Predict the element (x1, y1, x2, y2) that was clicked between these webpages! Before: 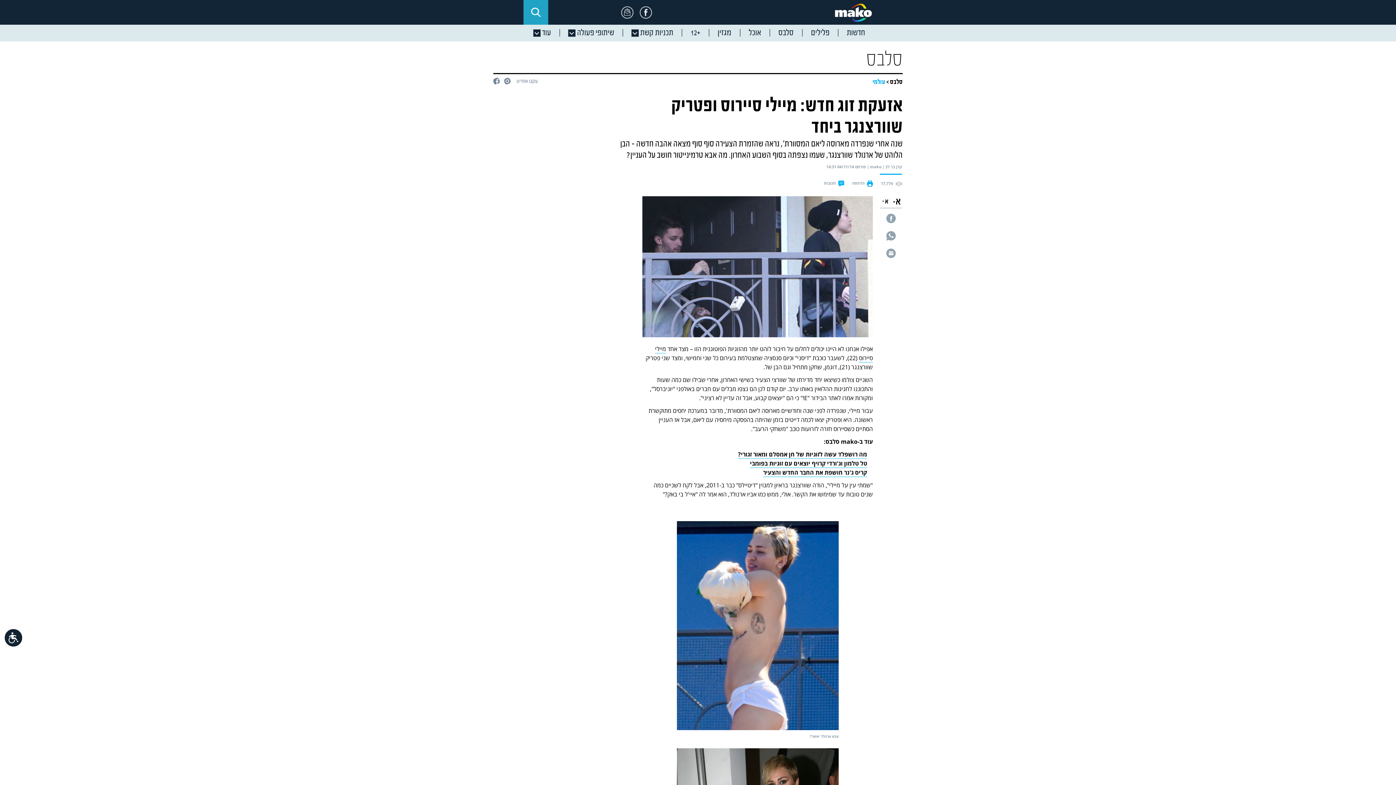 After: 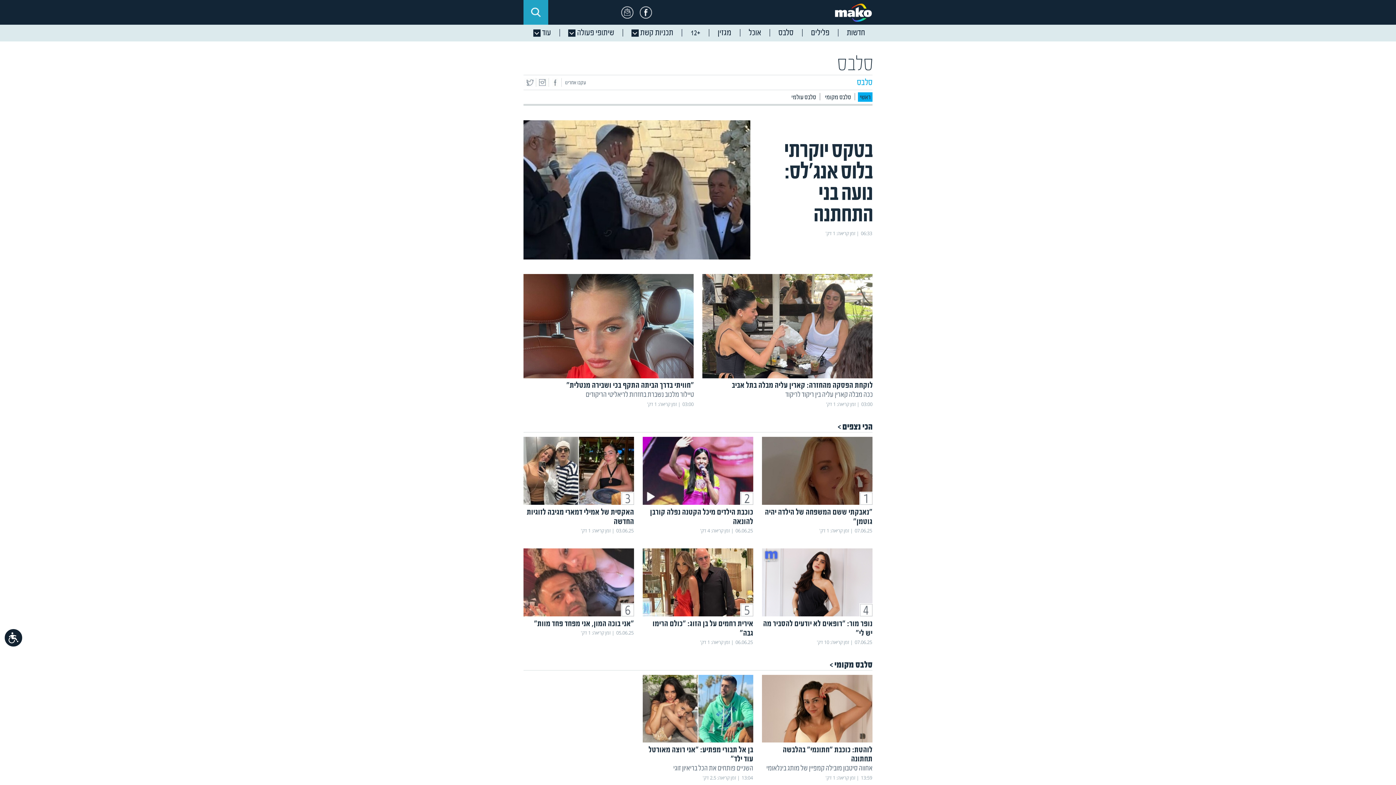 Action: label: סלבס bbox: (866, 47, 902, 73)